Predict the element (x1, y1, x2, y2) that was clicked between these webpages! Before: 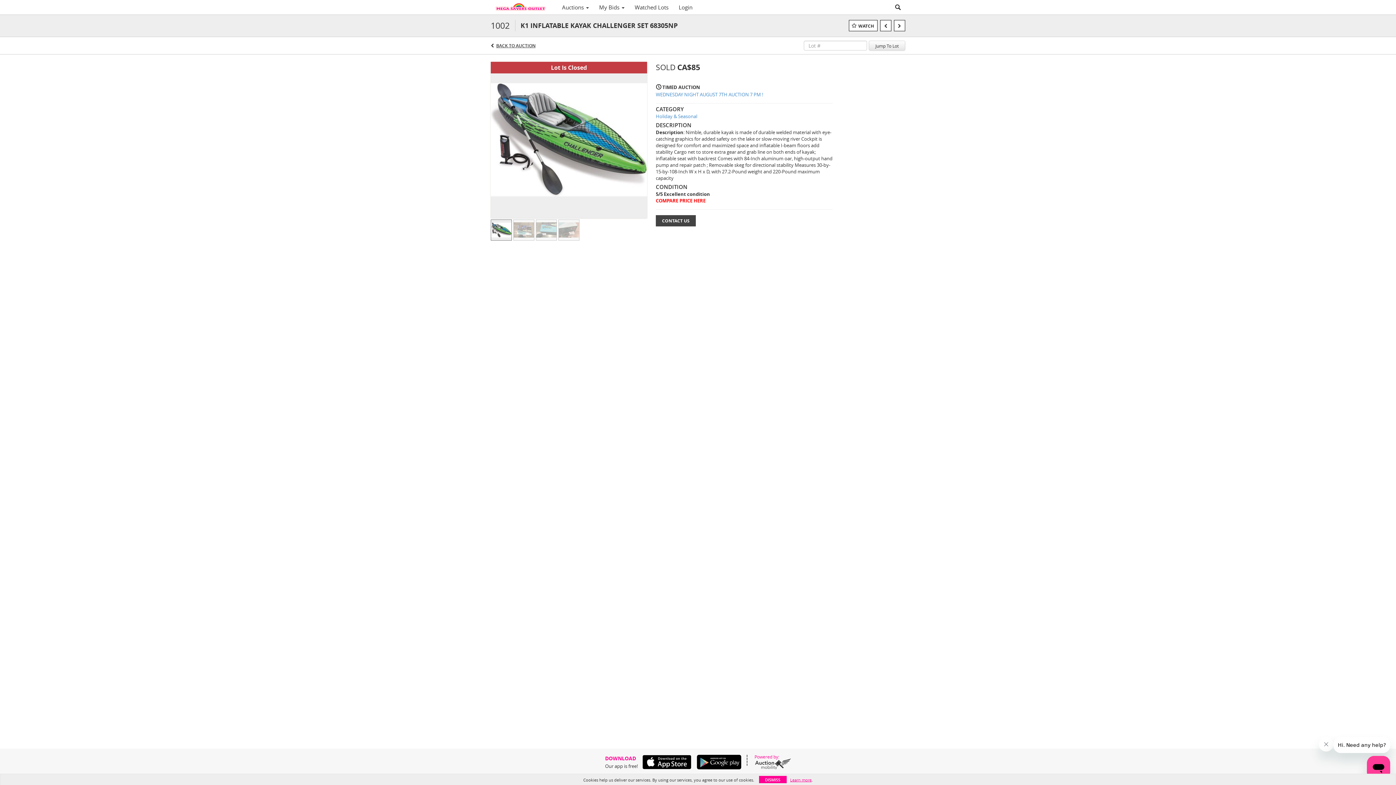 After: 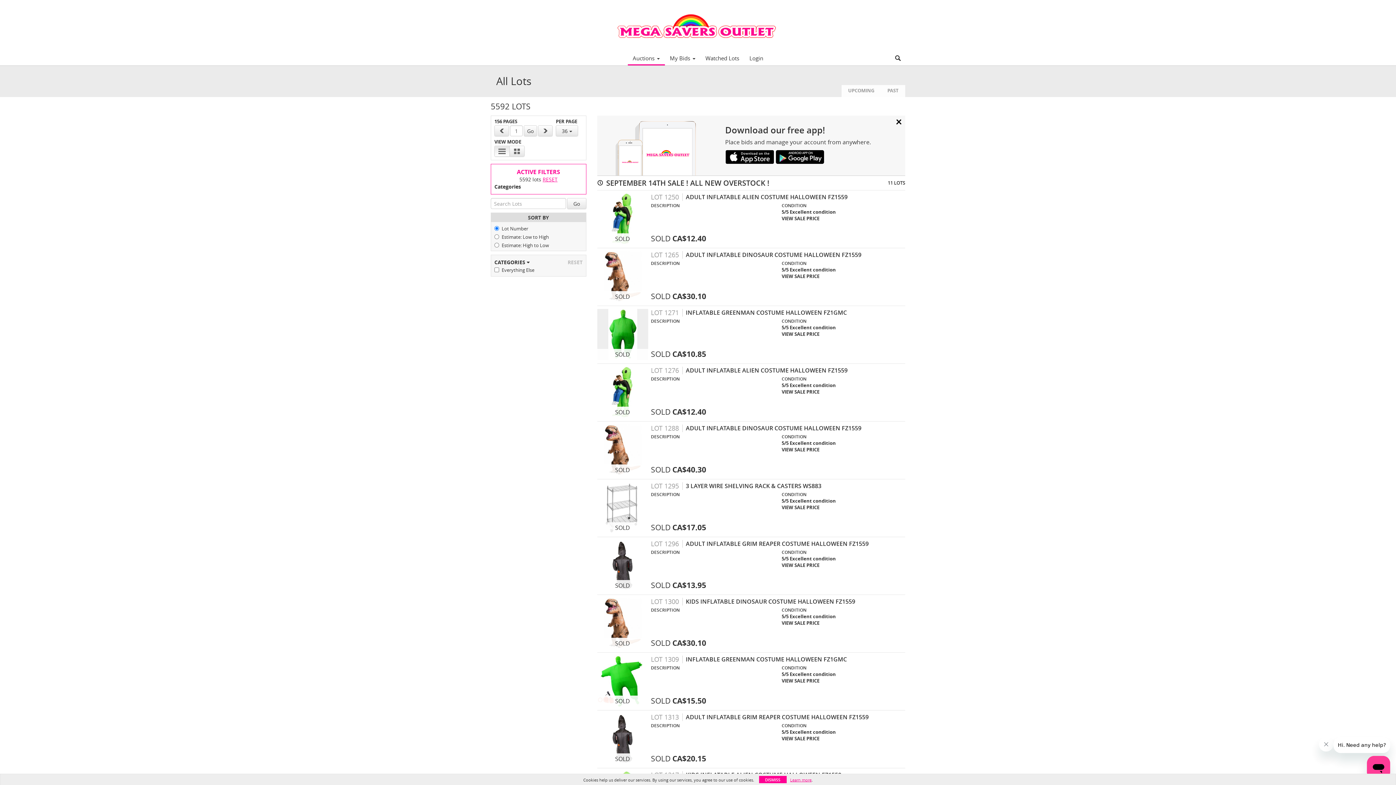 Action: label: Holiday & Seasonal bbox: (656, 113, 697, 119)